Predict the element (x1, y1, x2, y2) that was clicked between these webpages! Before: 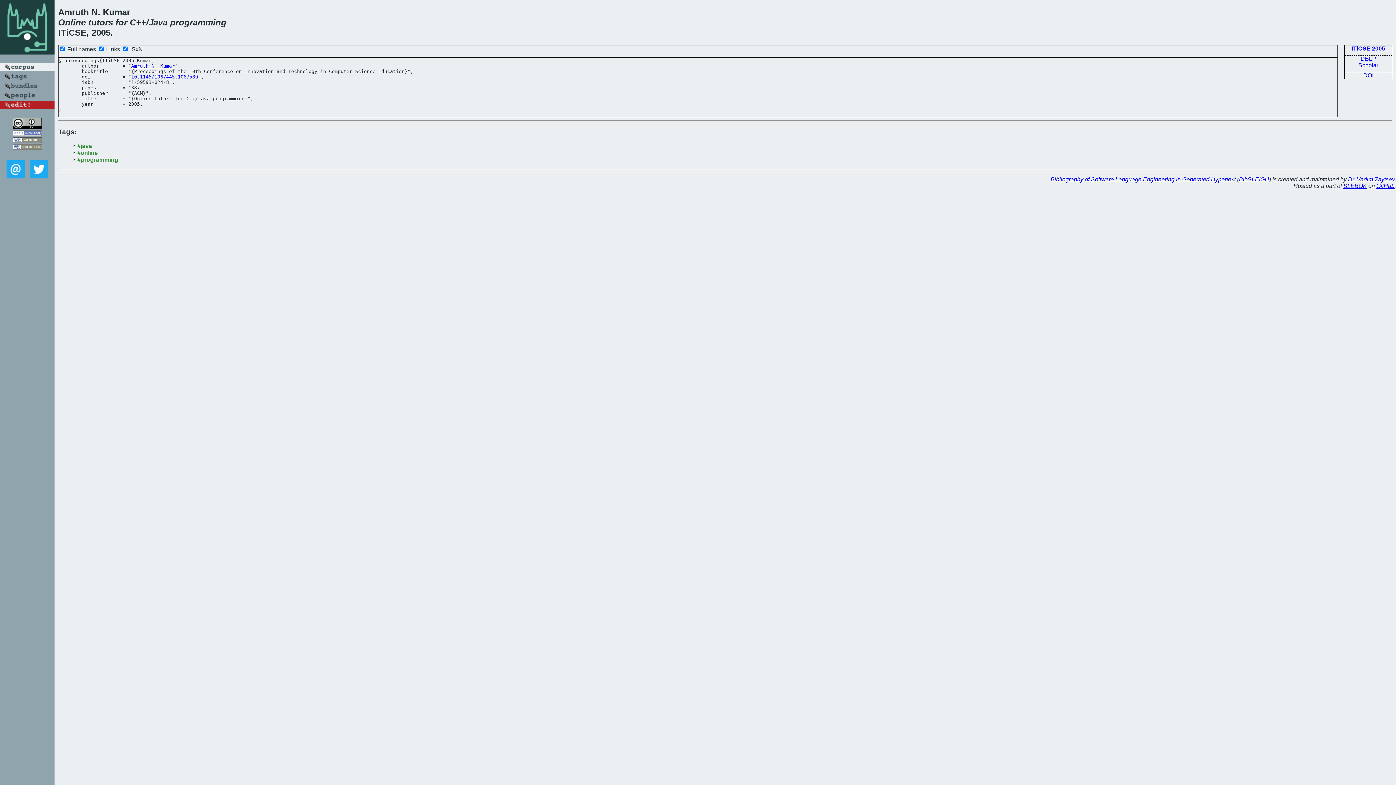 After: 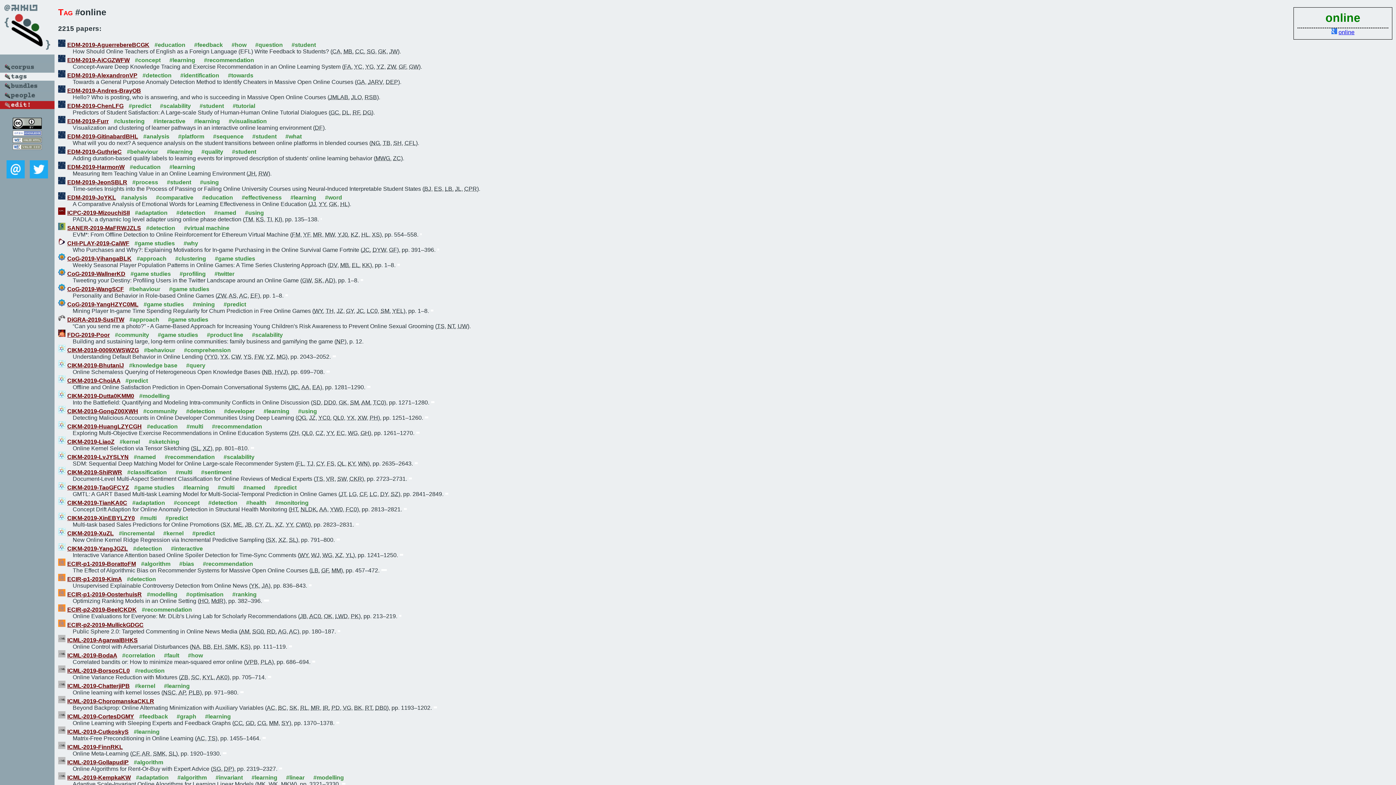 Action: bbox: (77, 149, 97, 156) label: #online